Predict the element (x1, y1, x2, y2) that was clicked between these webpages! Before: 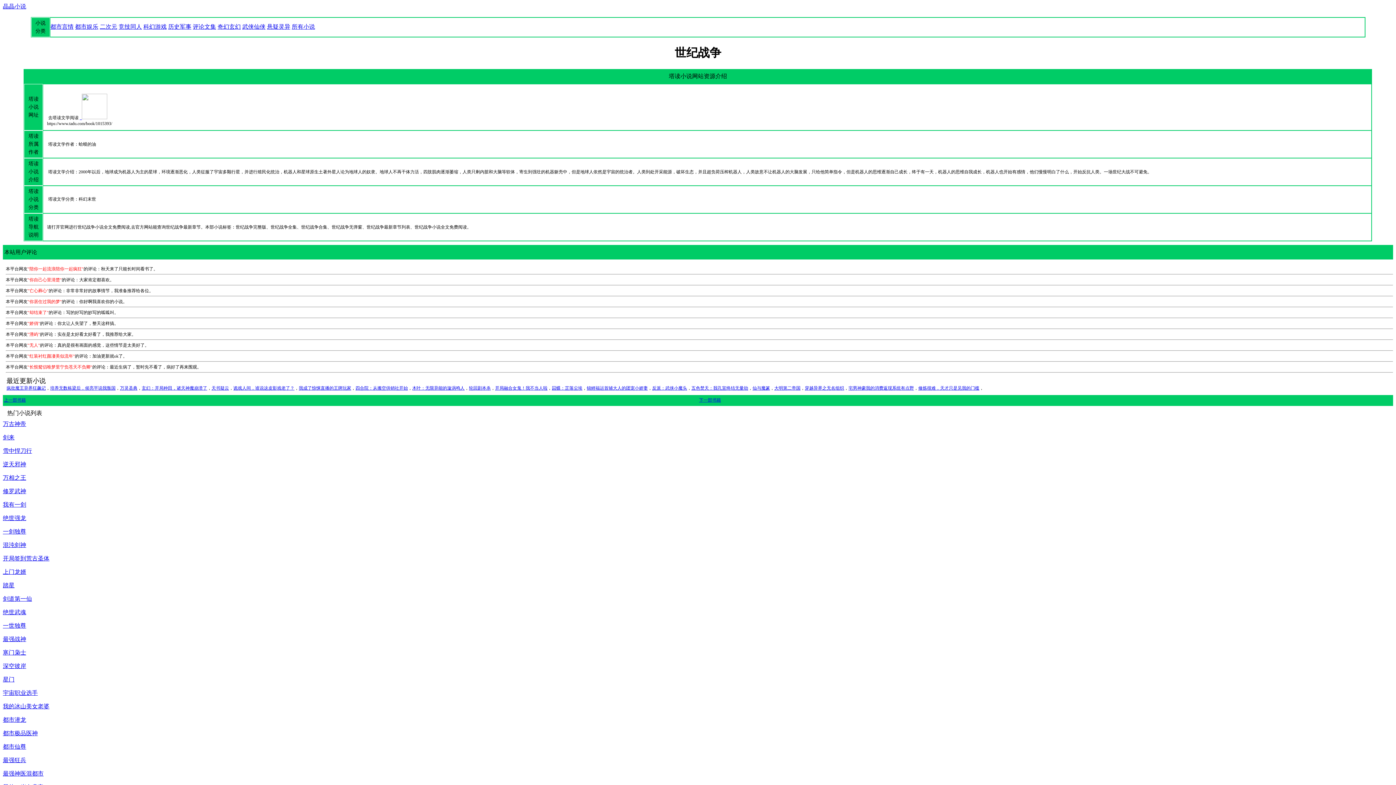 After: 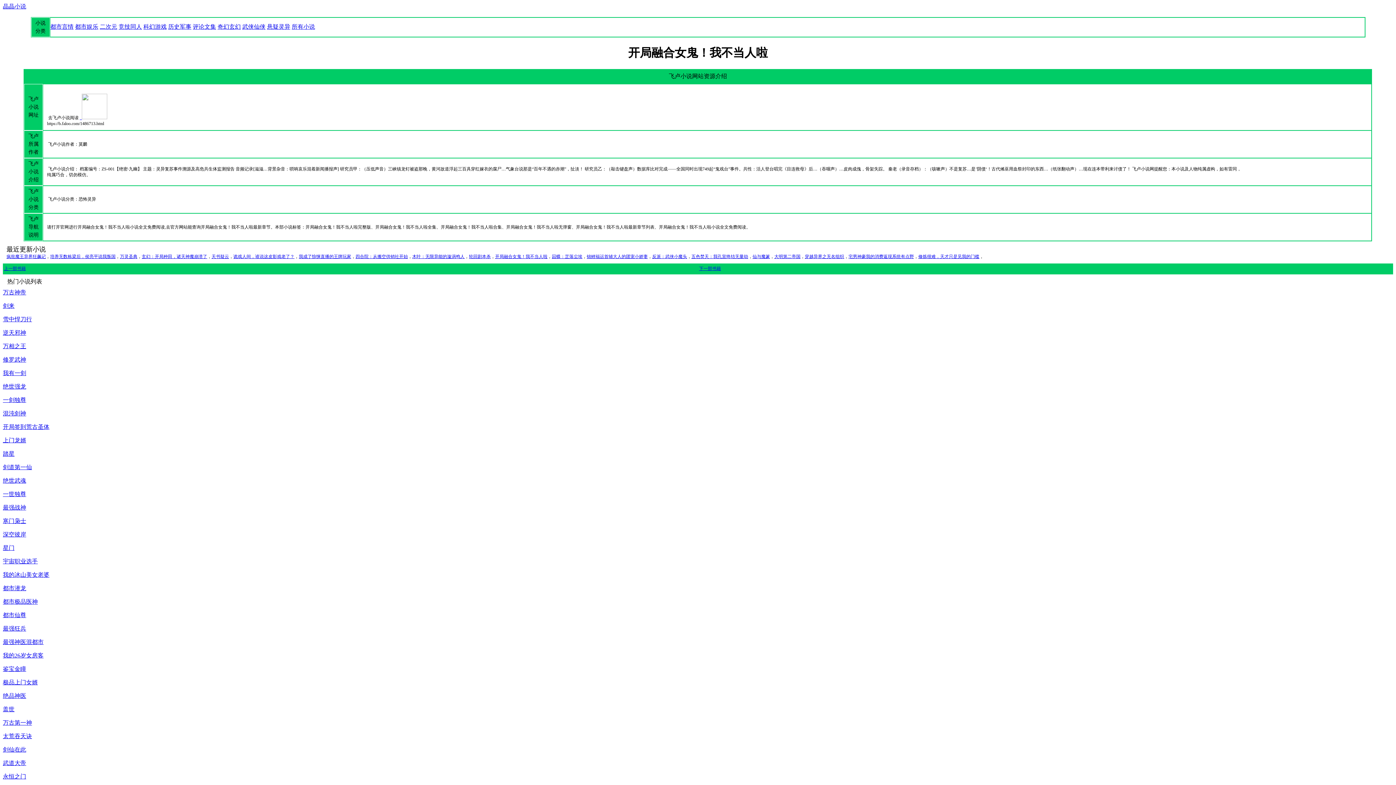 Action: label: 开局融合女鬼！我不当人啦 bbox: (495, 385, 547, 390)